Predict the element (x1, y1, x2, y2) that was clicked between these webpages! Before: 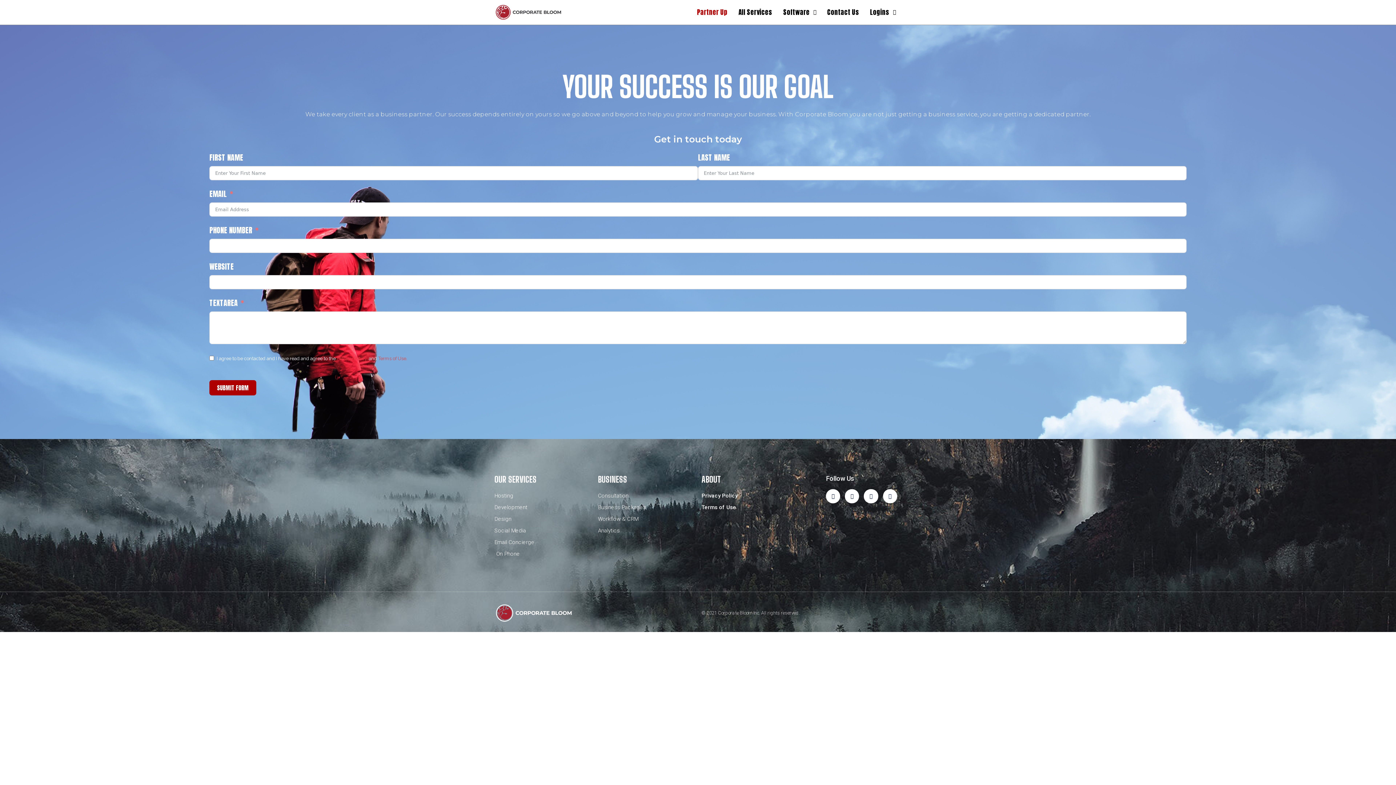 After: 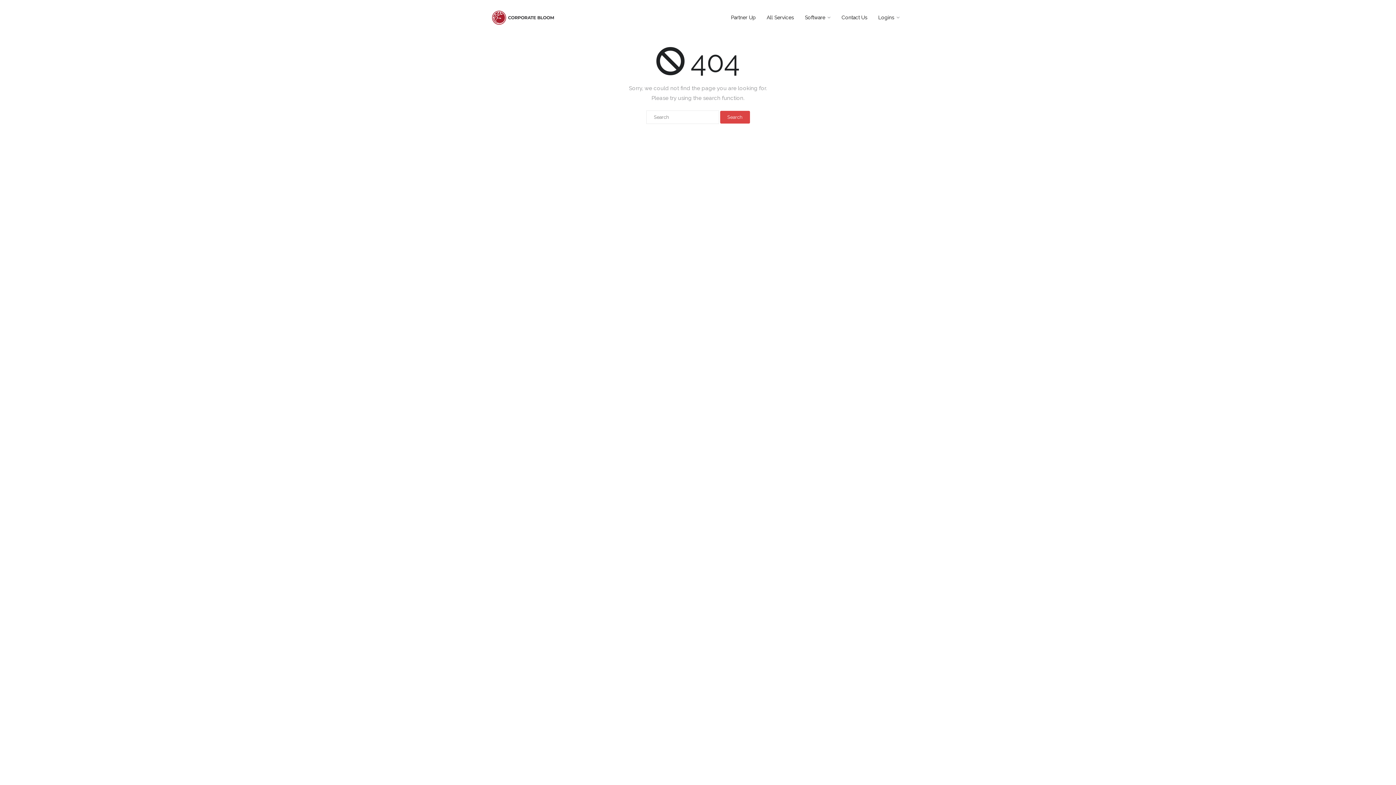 Action: bbox: (701, 502, 798, 512) label: Terms of Use